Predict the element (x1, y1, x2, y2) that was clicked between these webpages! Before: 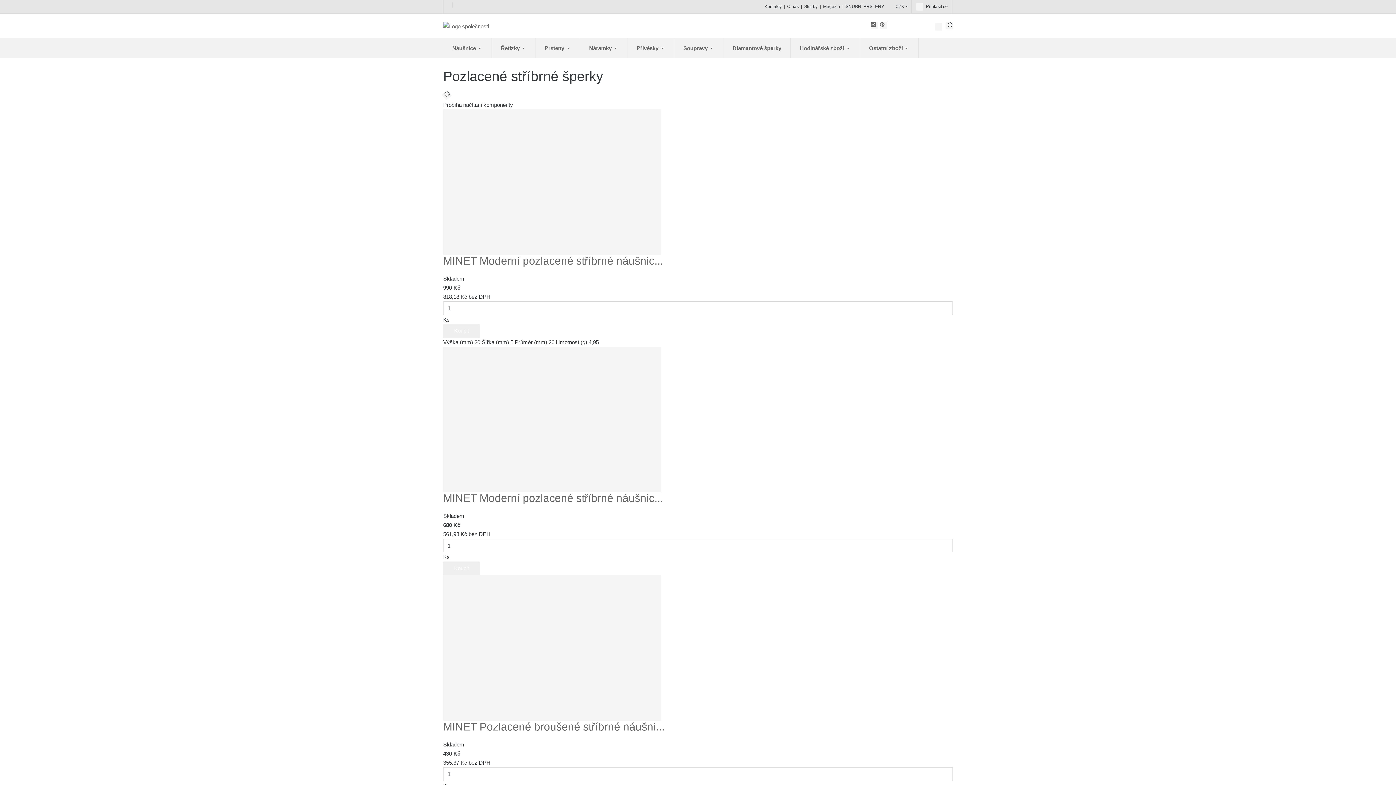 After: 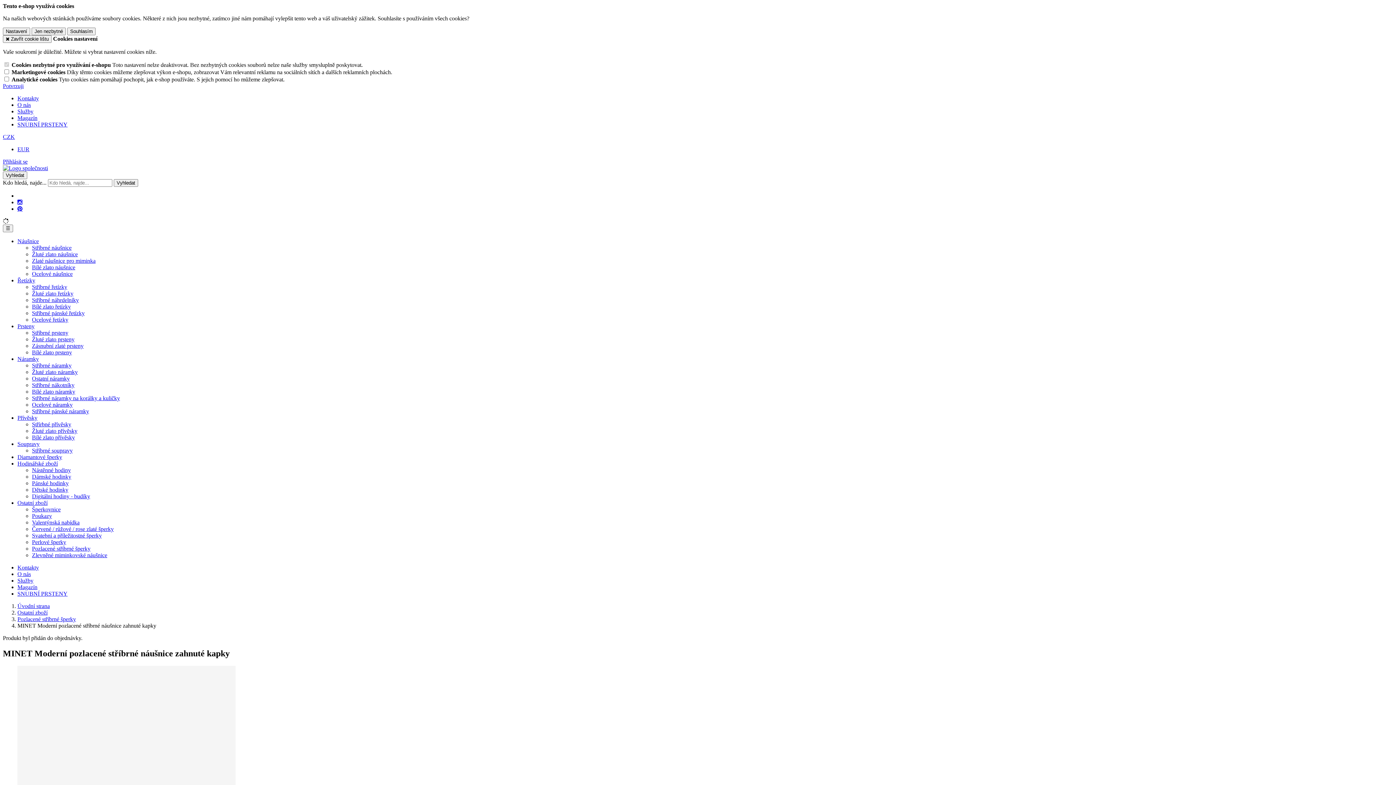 Action: bbox: (443, 561, 480, 575) label: Koupit